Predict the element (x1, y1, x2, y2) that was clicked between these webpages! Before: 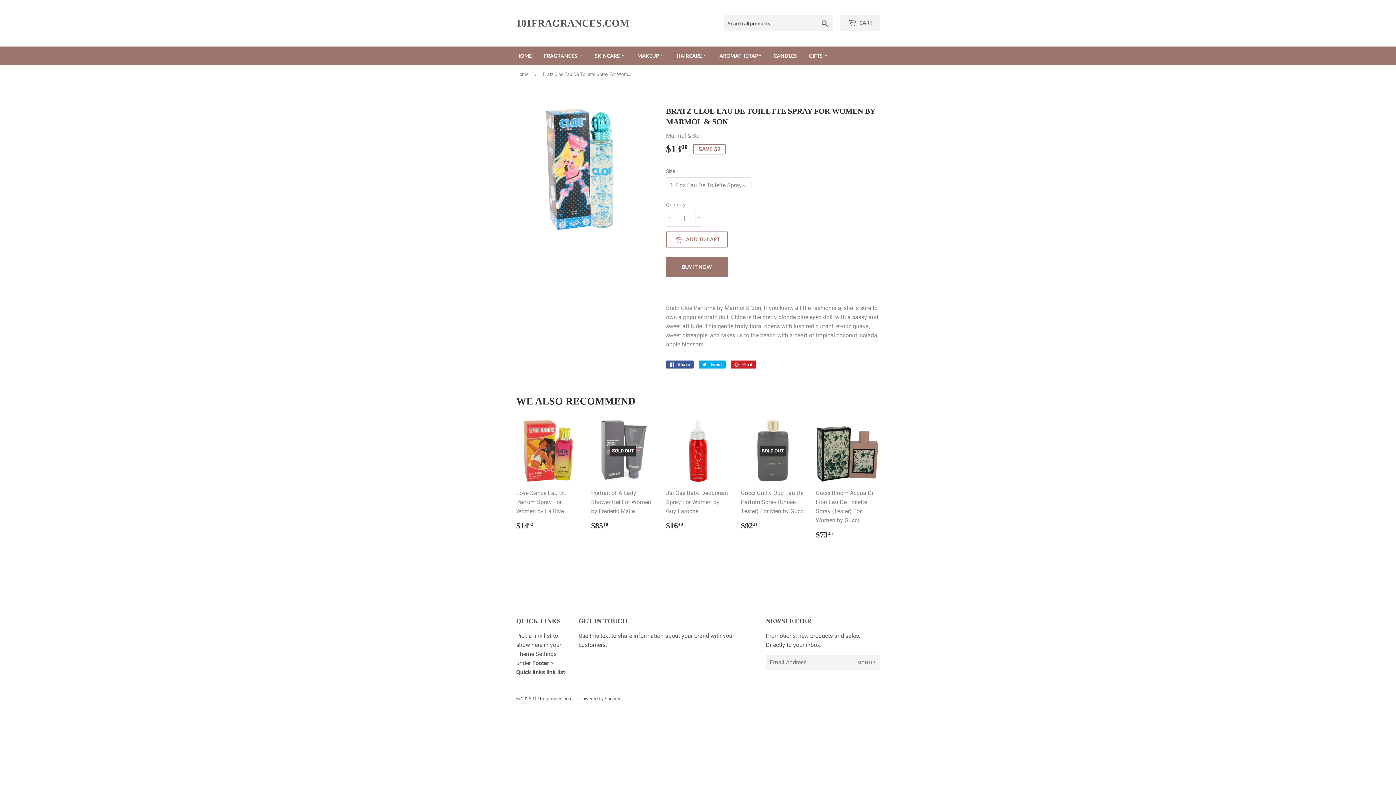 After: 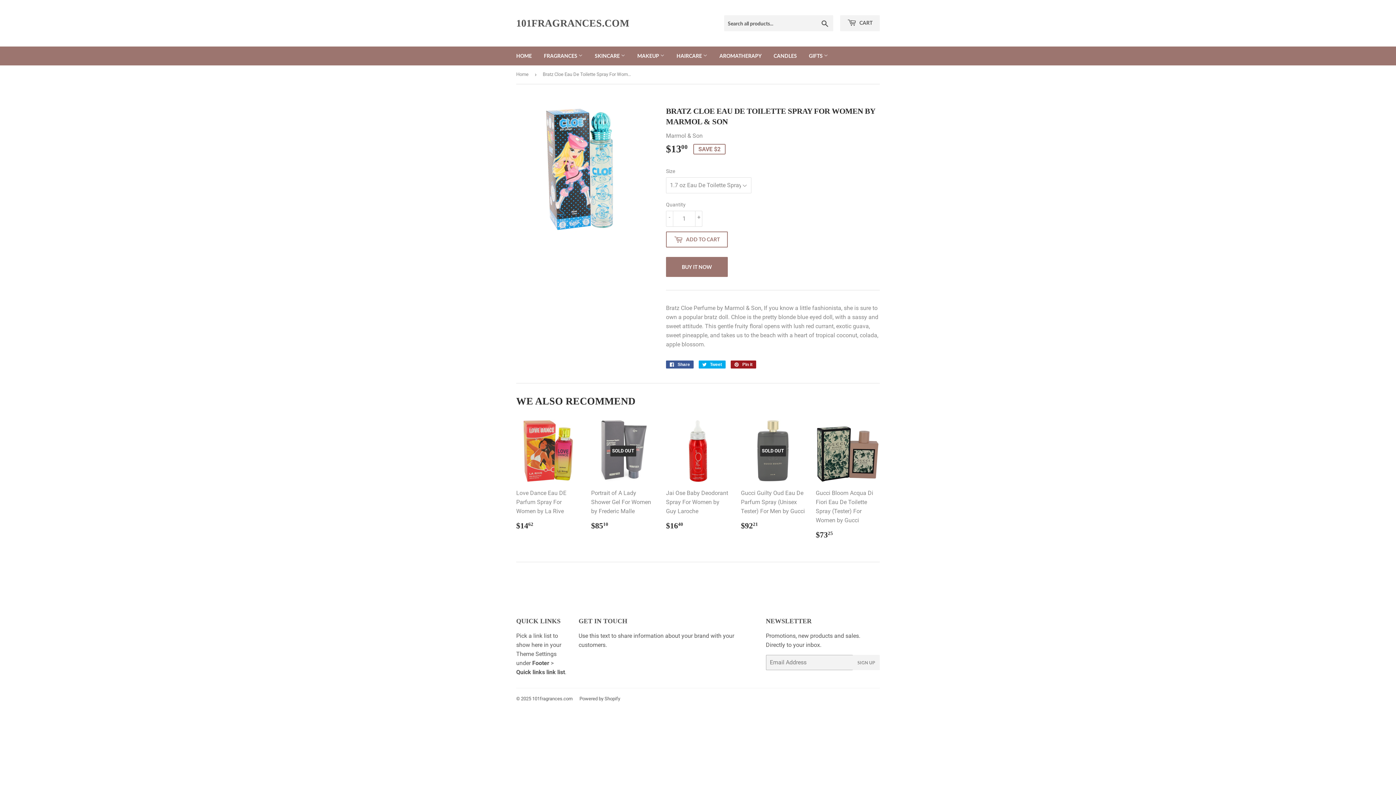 Action: bbox: (730, 360, 756, 368) label:  Pin it
Pin on Pinterest